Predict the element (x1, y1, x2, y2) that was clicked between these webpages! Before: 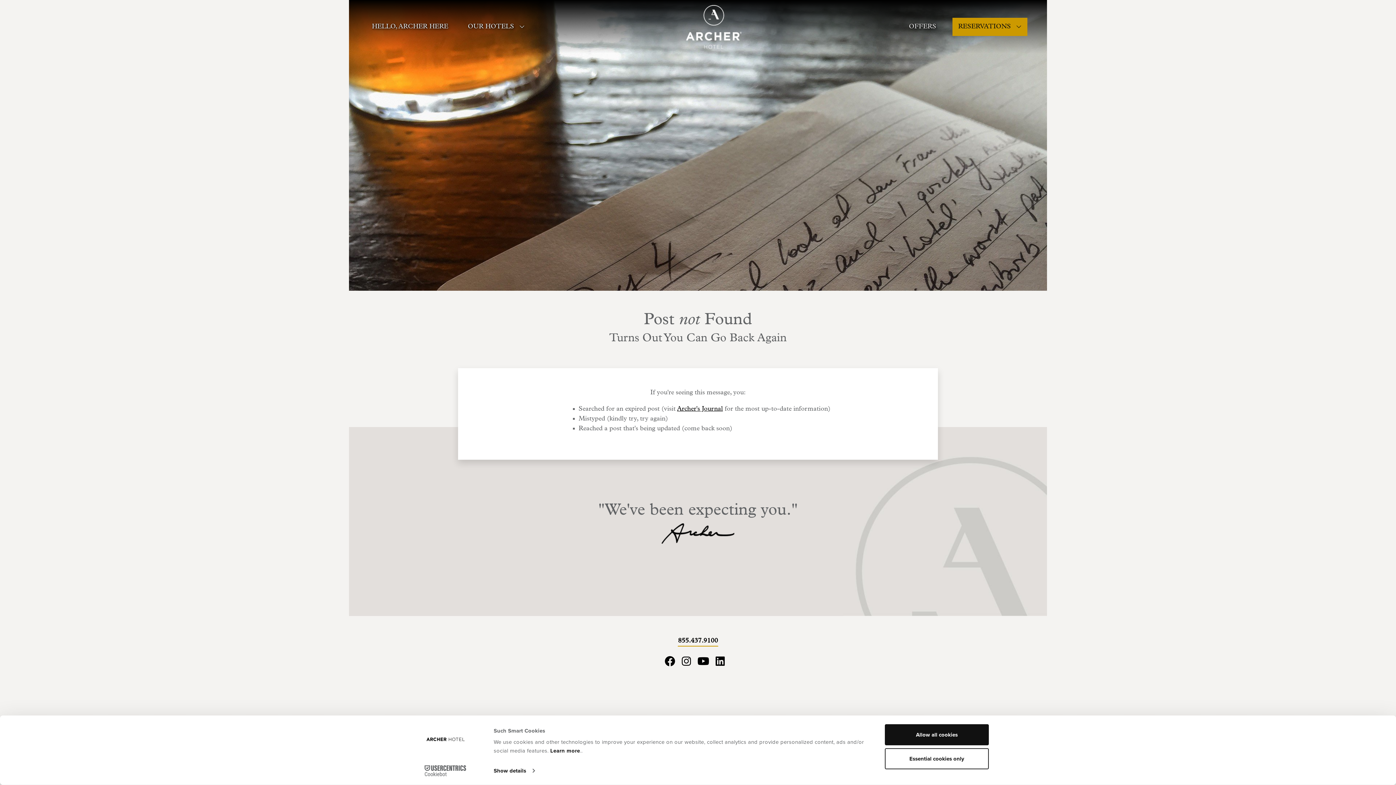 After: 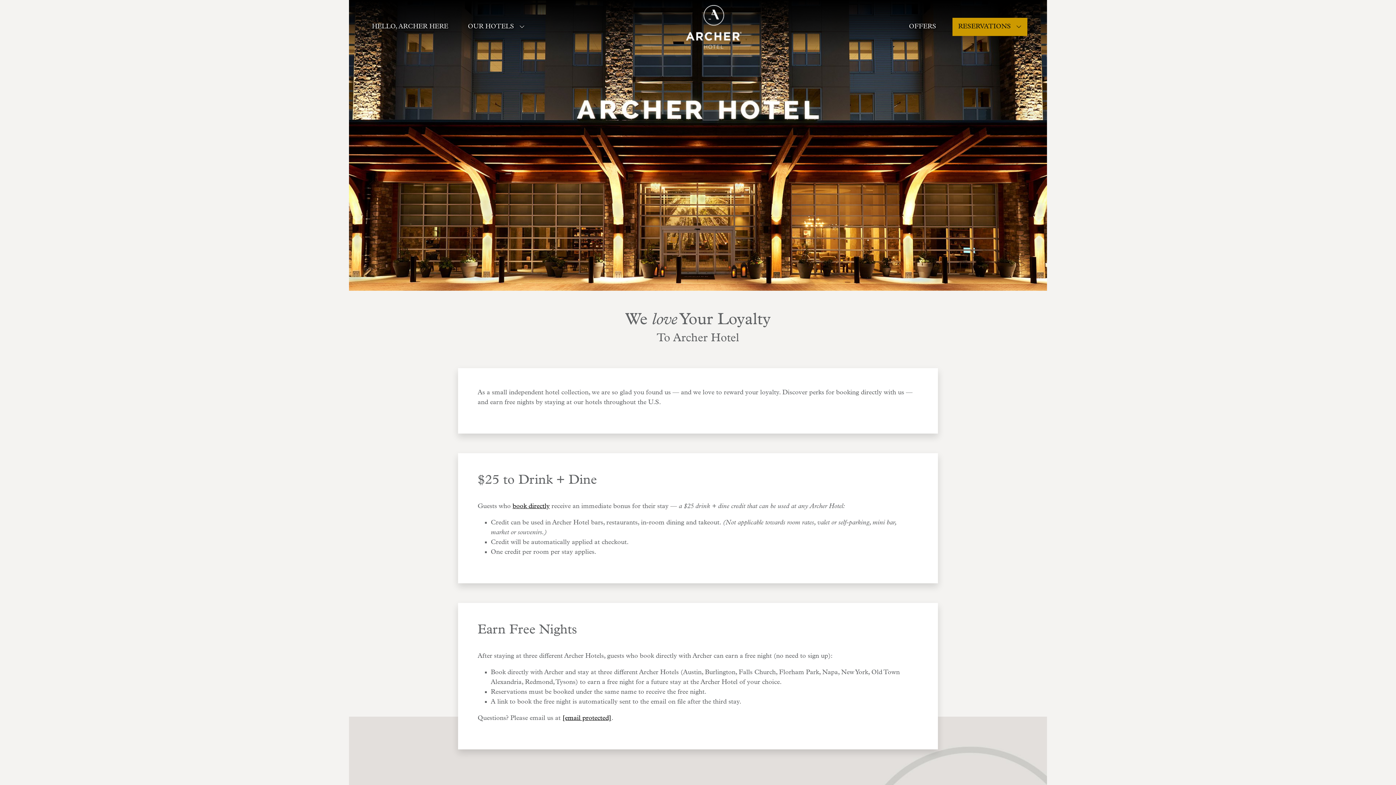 Action: bbox: (621, 736, 672, 742) label: LOYALTY PROGRAM